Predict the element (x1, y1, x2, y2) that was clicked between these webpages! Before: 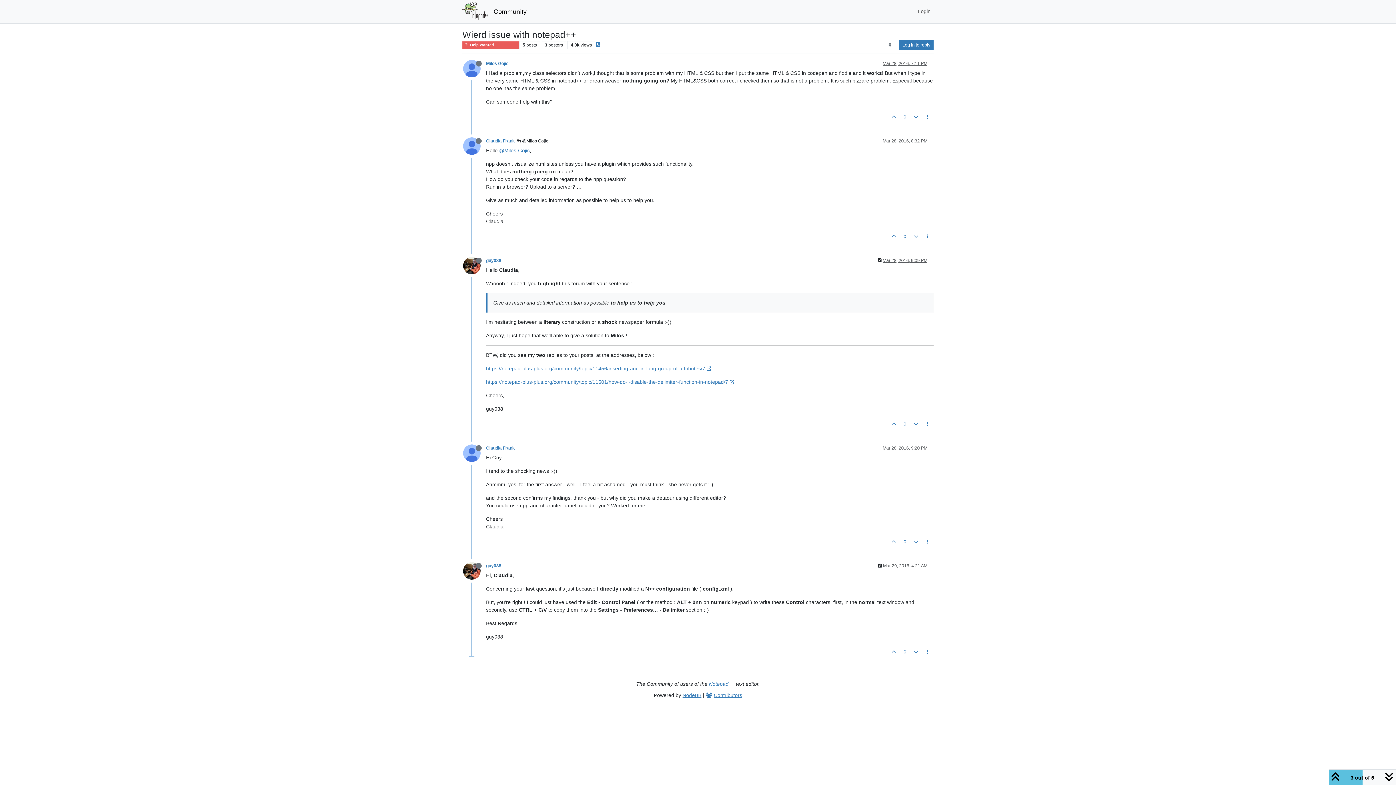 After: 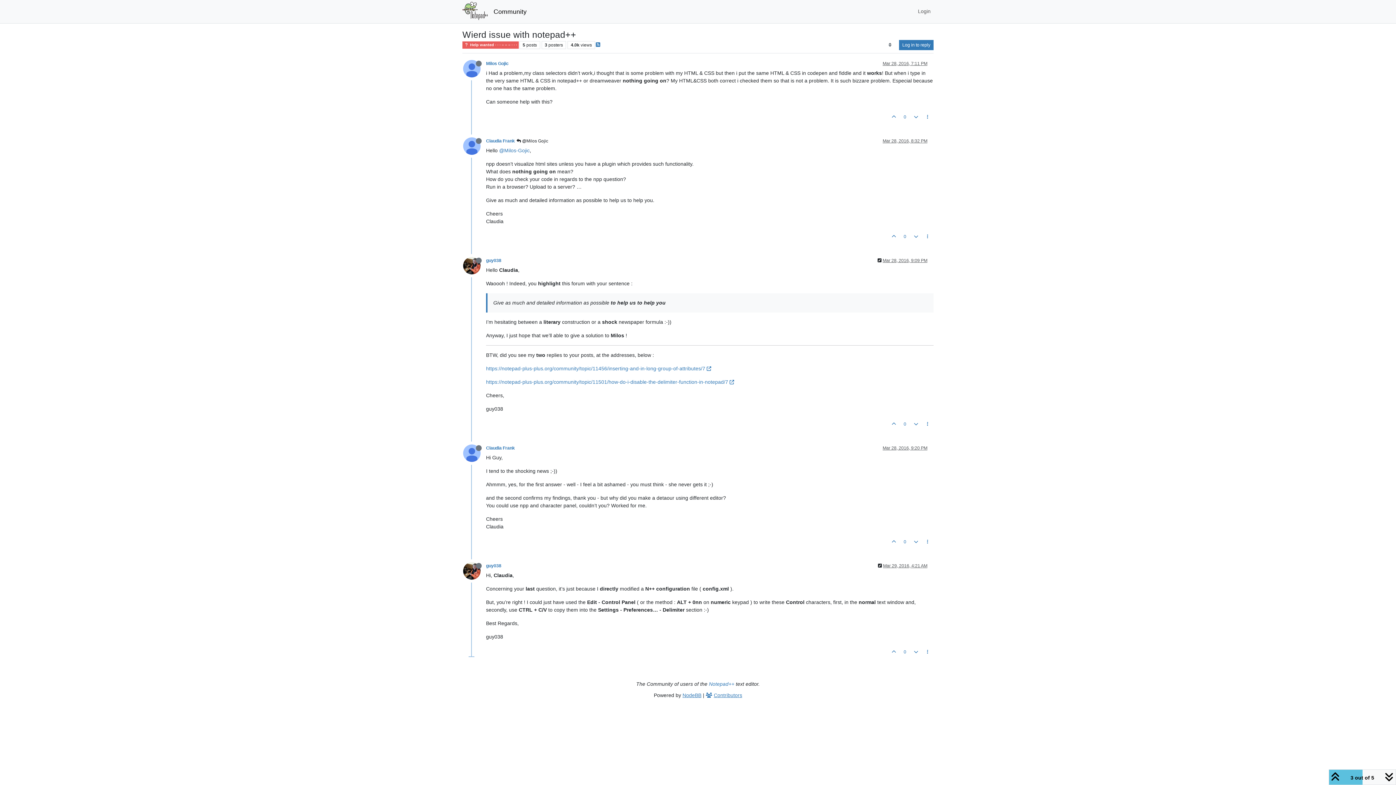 Action: bbox: (463, 567, 486, 573)